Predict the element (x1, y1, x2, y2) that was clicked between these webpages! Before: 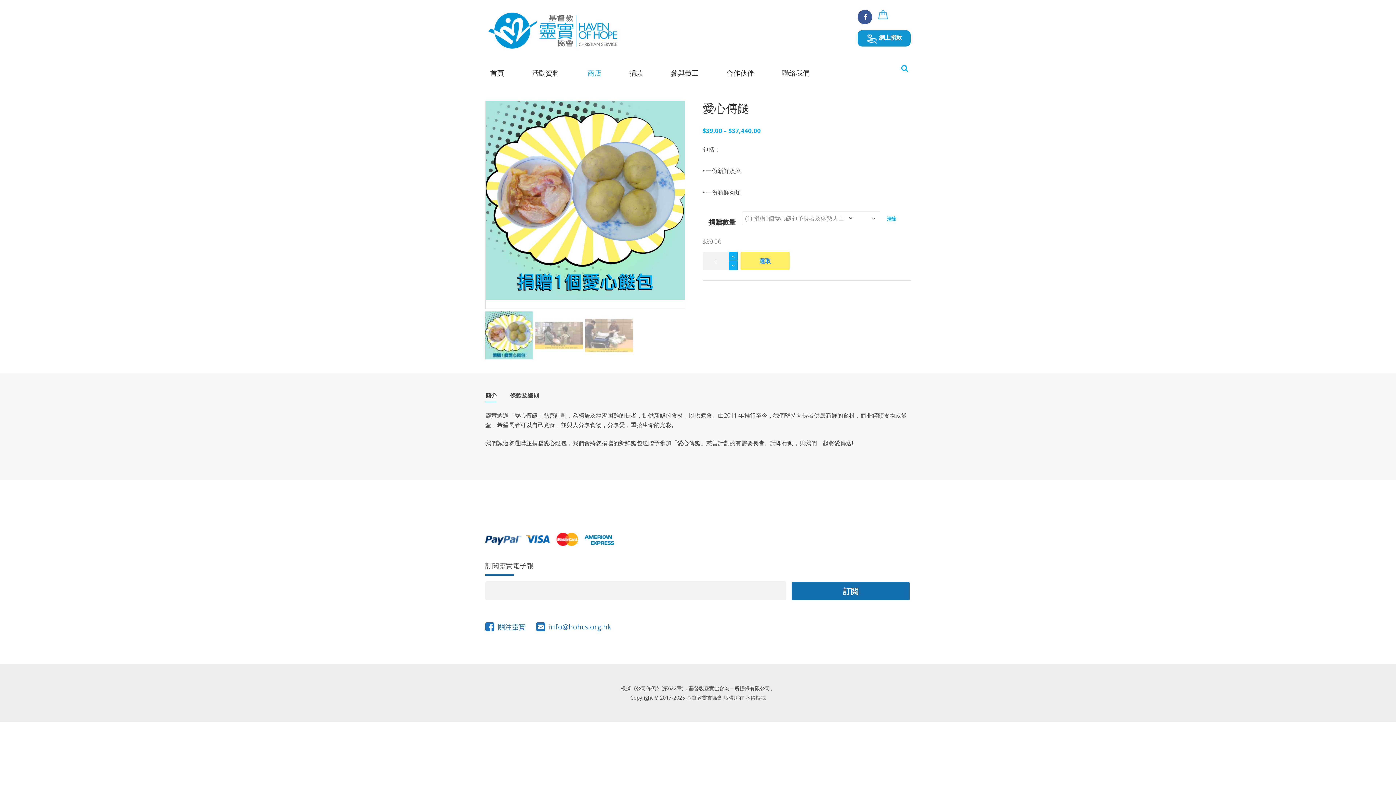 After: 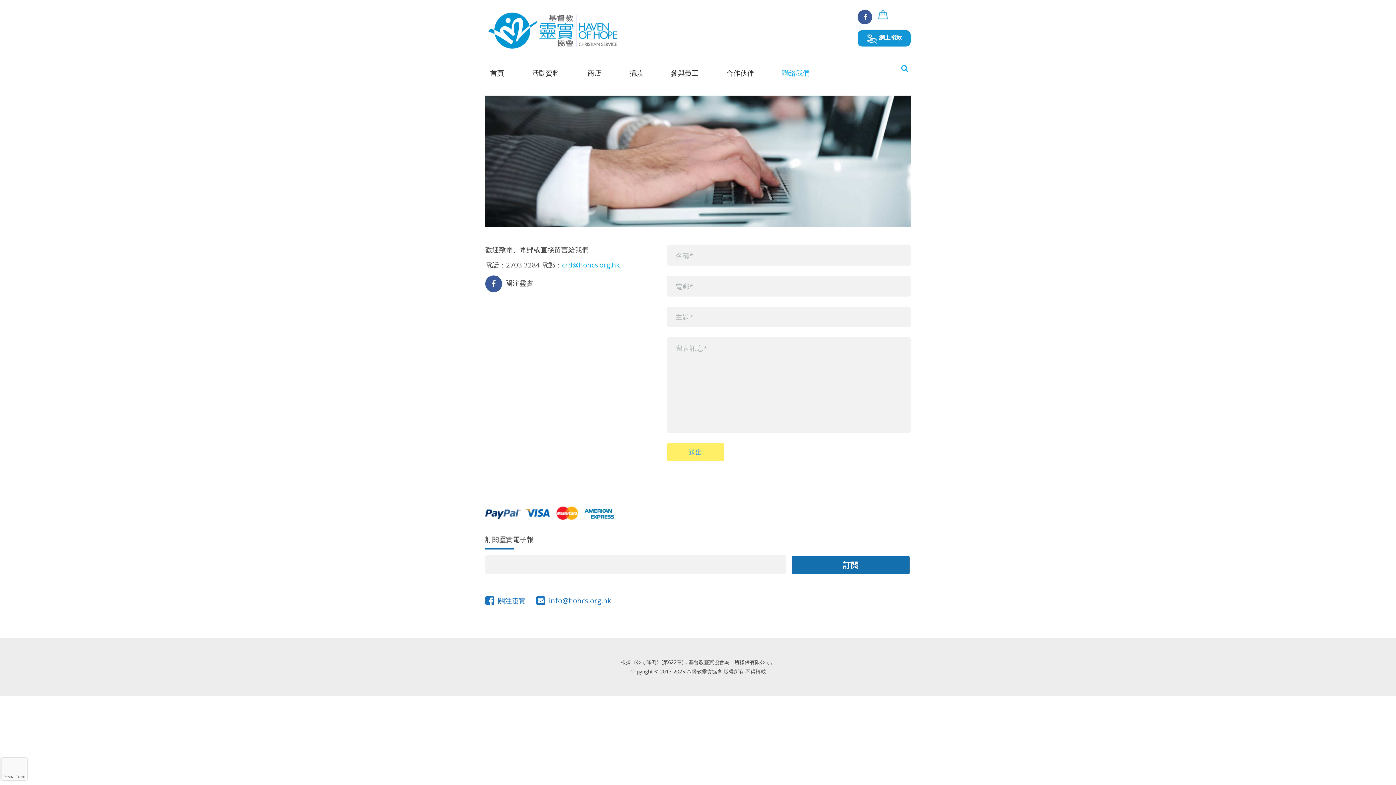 Action: label: 聯絡我們 bbox: (768, 58, 823, 87)